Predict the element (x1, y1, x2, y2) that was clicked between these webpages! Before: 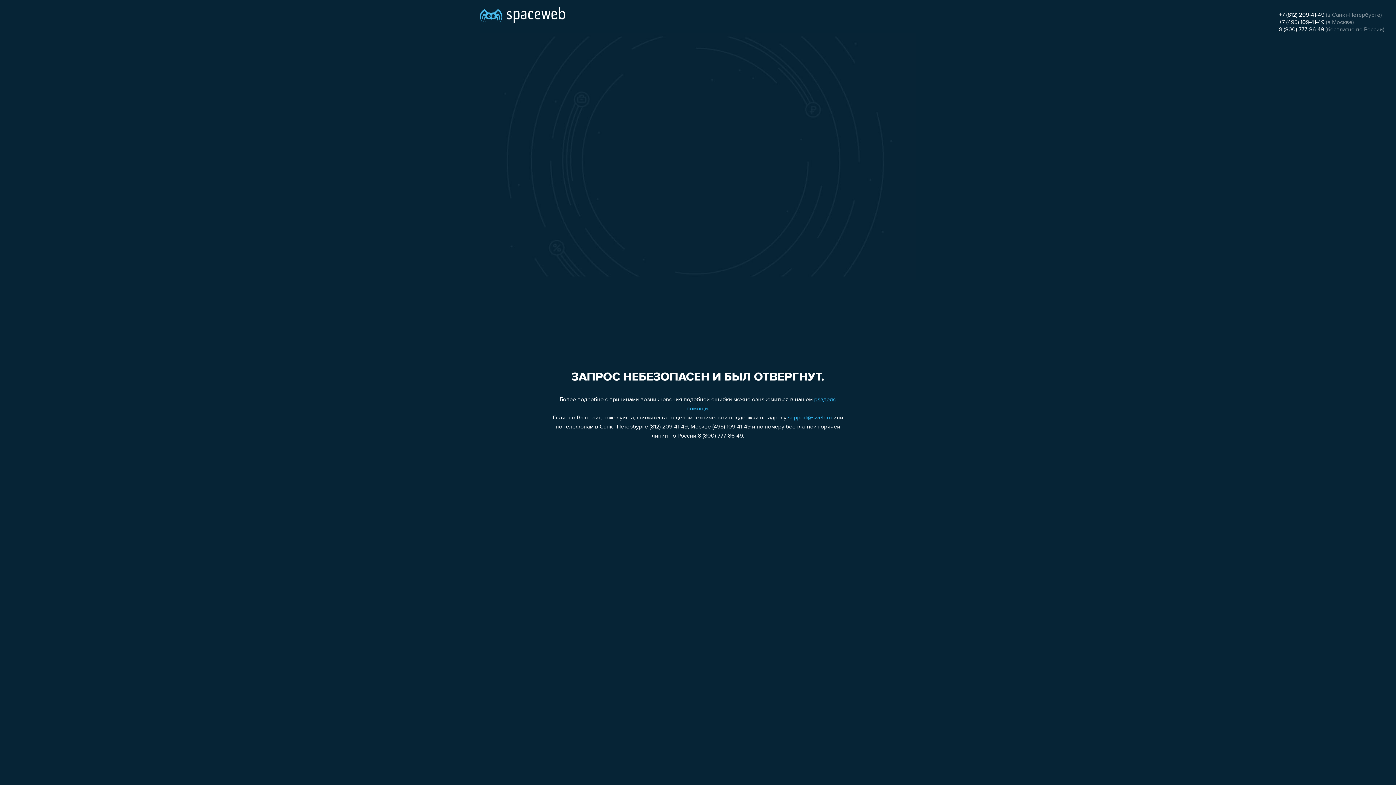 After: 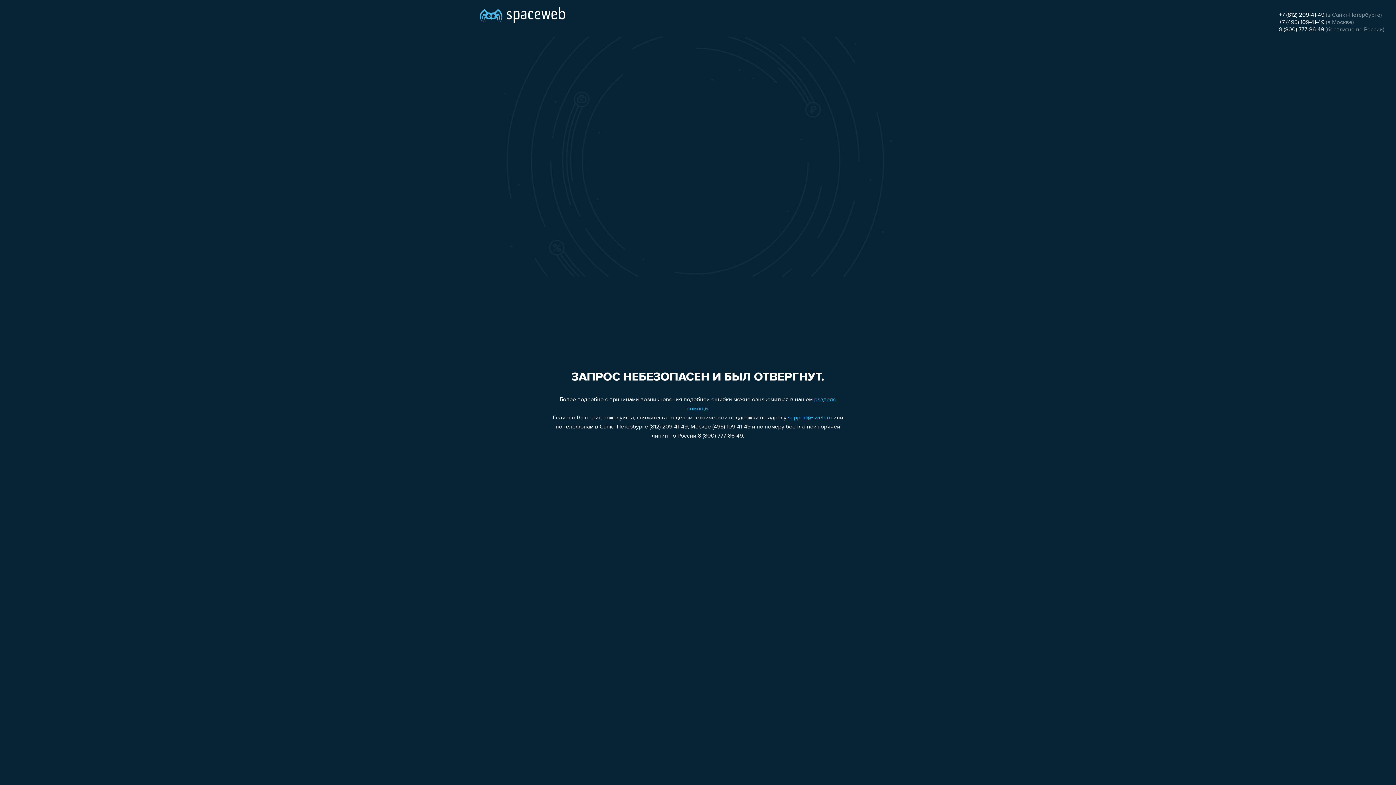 Action: label: support@sweb.ru bbox: (788, 415, 832, 421)